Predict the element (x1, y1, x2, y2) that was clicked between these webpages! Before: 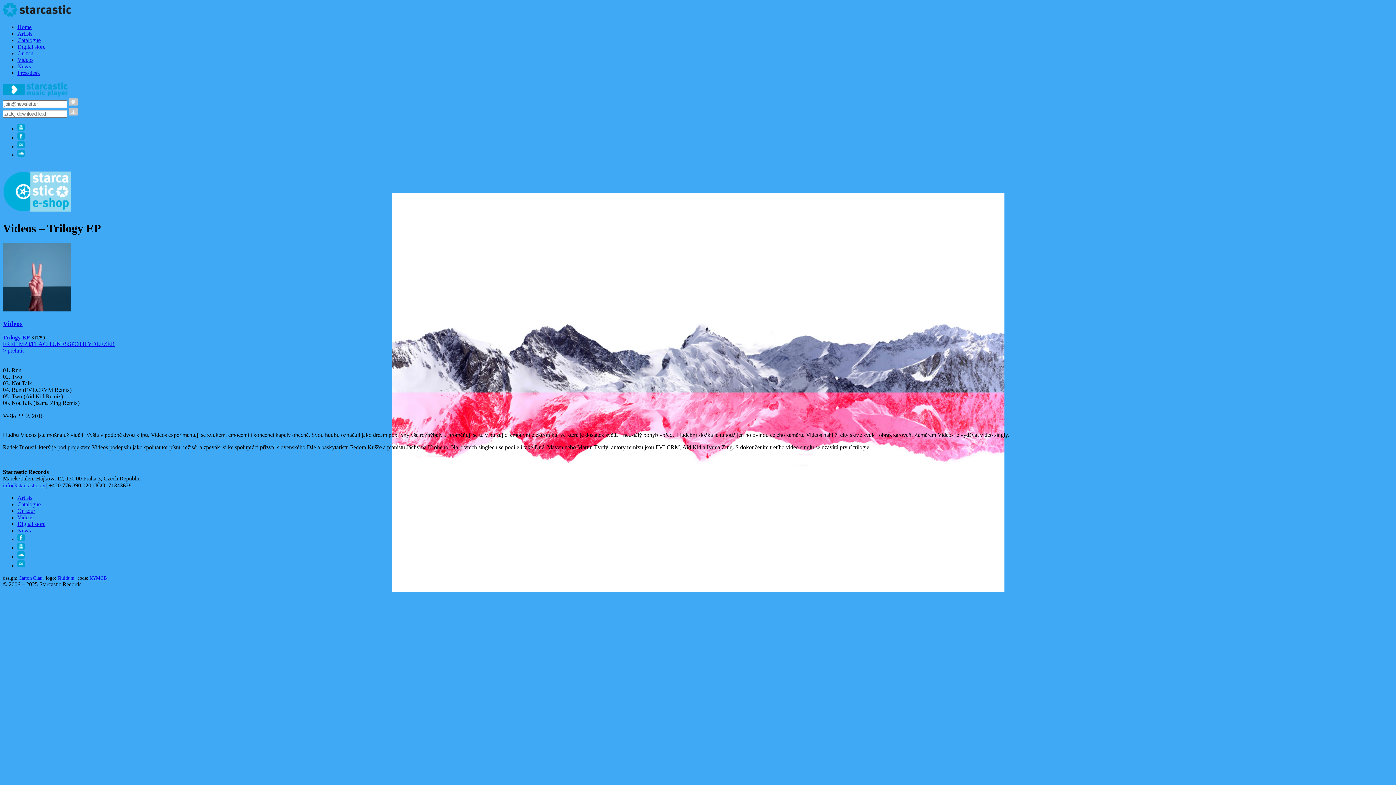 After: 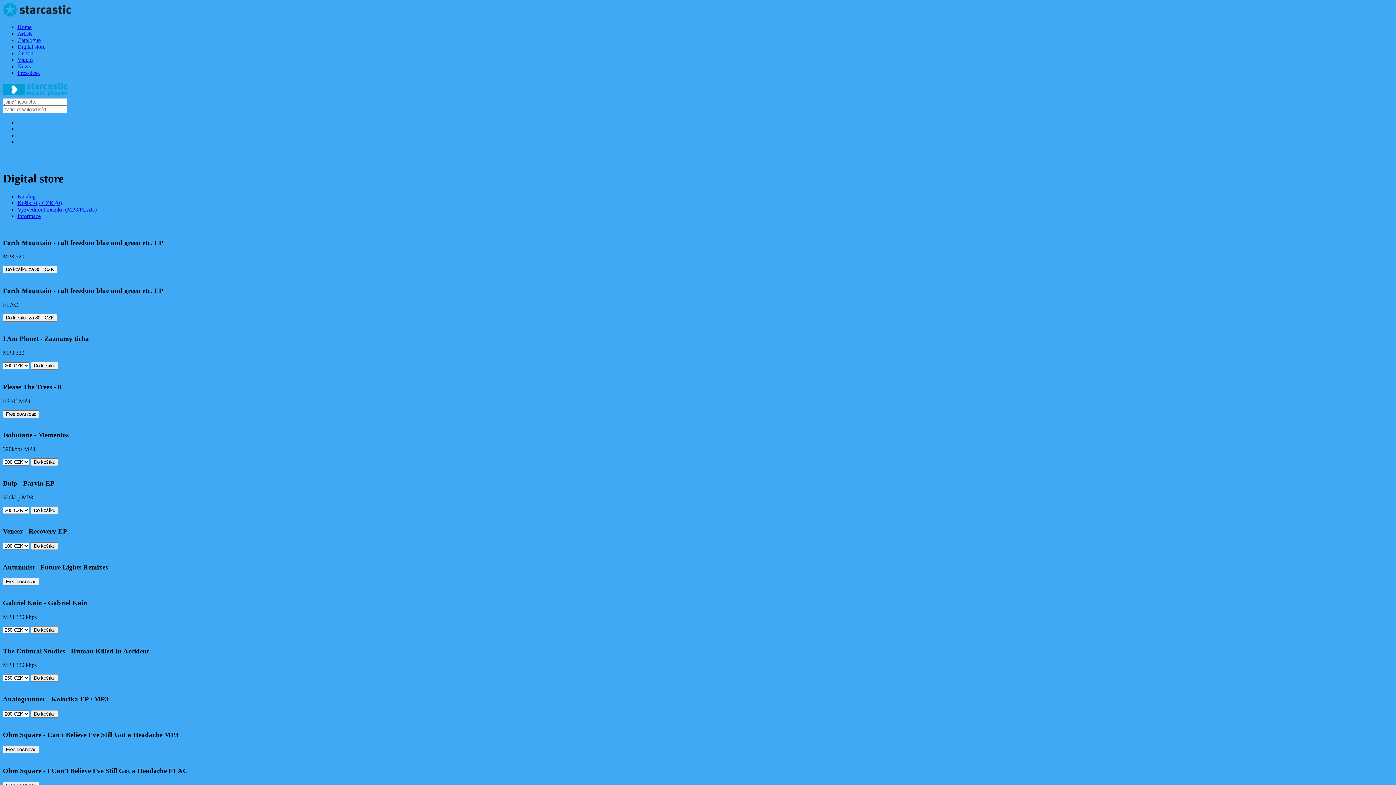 Action: bbox: (17, 43, 45, 49) label: Digital store